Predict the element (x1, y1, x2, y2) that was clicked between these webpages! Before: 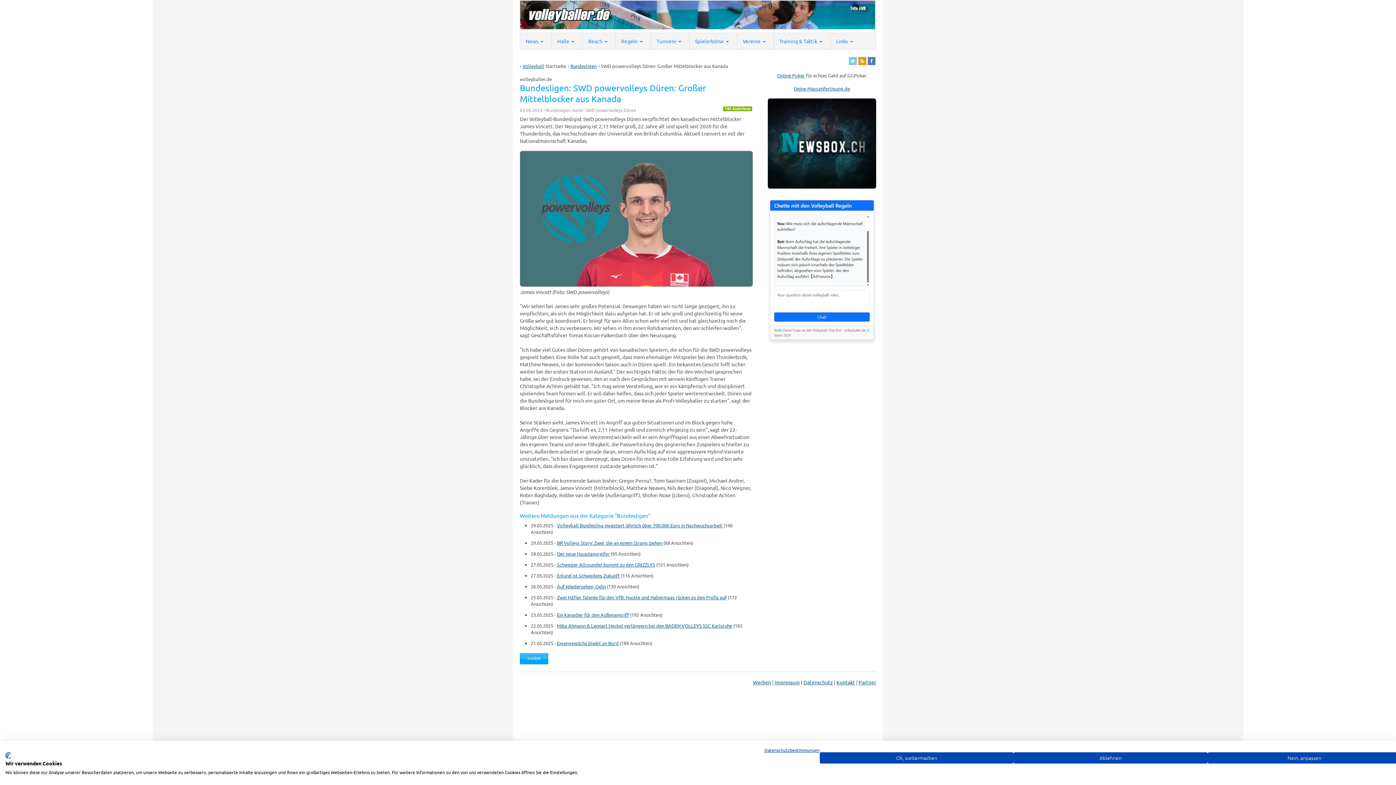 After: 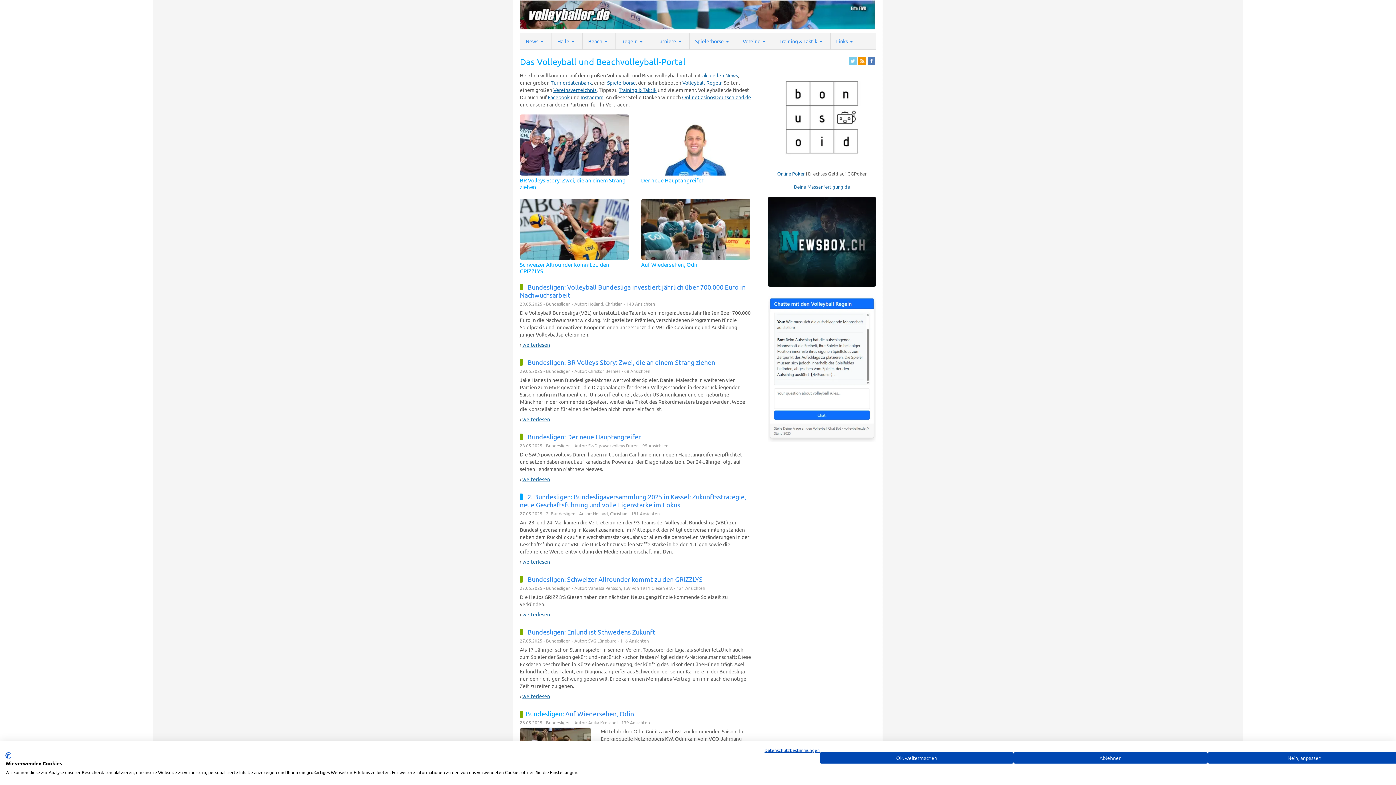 Action: bbox: (520, 24, 875, 30)